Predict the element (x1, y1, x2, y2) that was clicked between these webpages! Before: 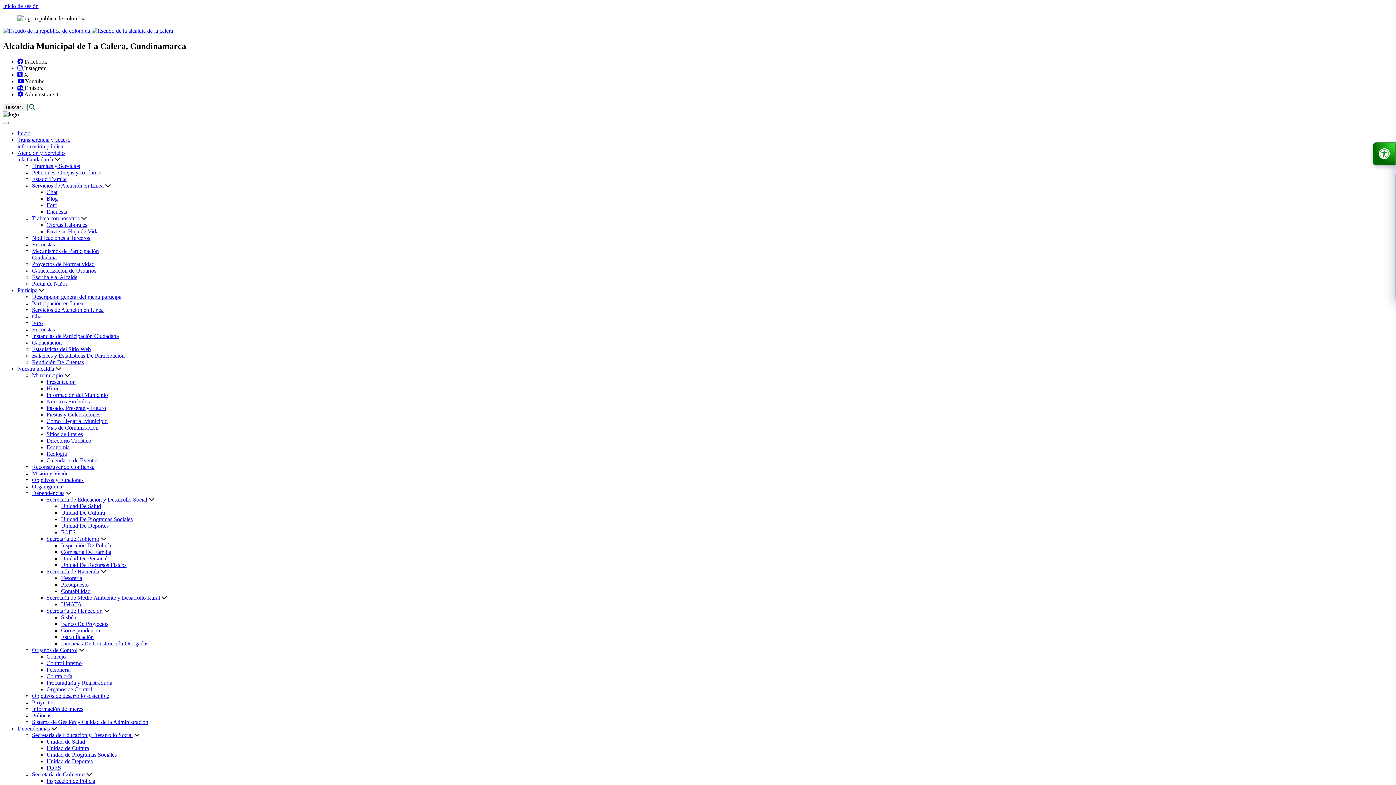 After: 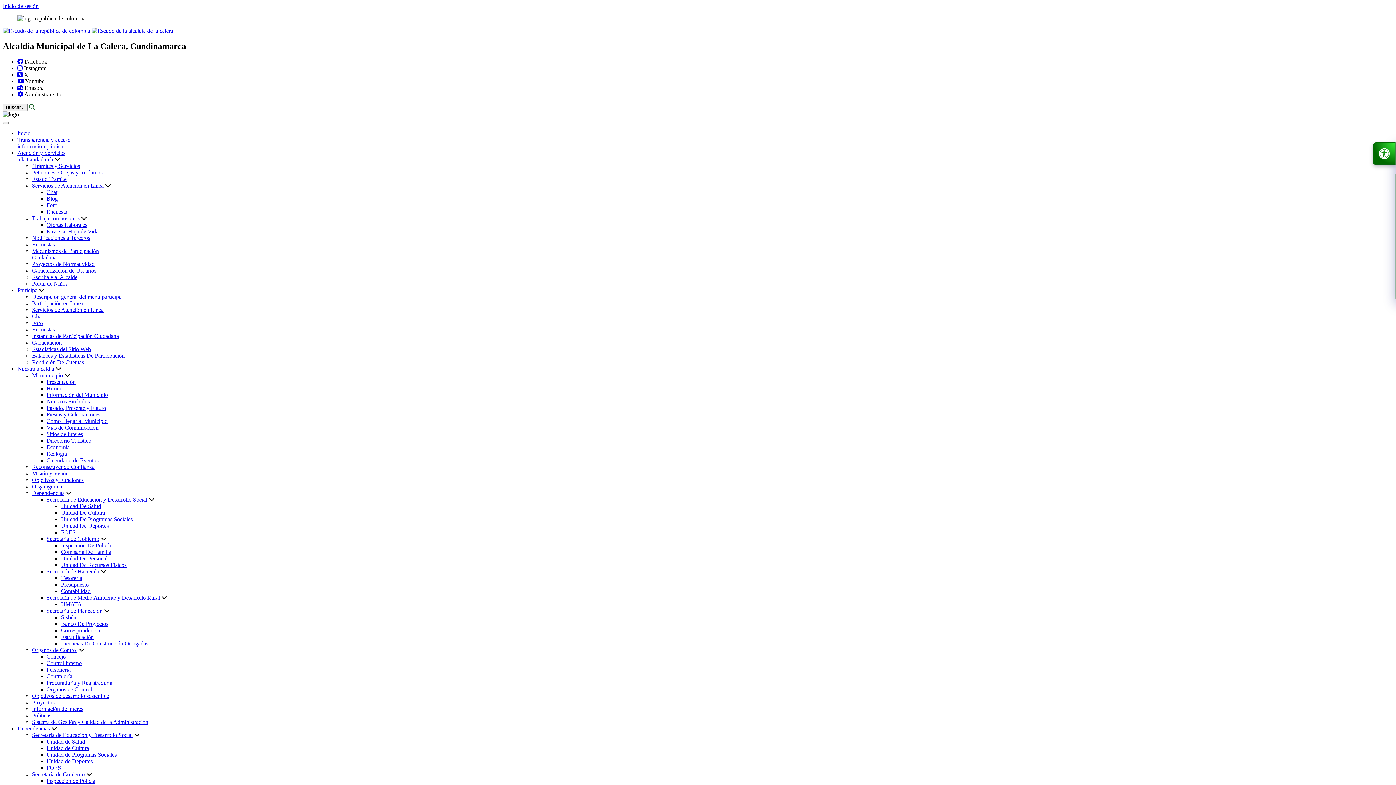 Action: label: Objetivos y Funciones bbox: (32, 477, 83, 483)